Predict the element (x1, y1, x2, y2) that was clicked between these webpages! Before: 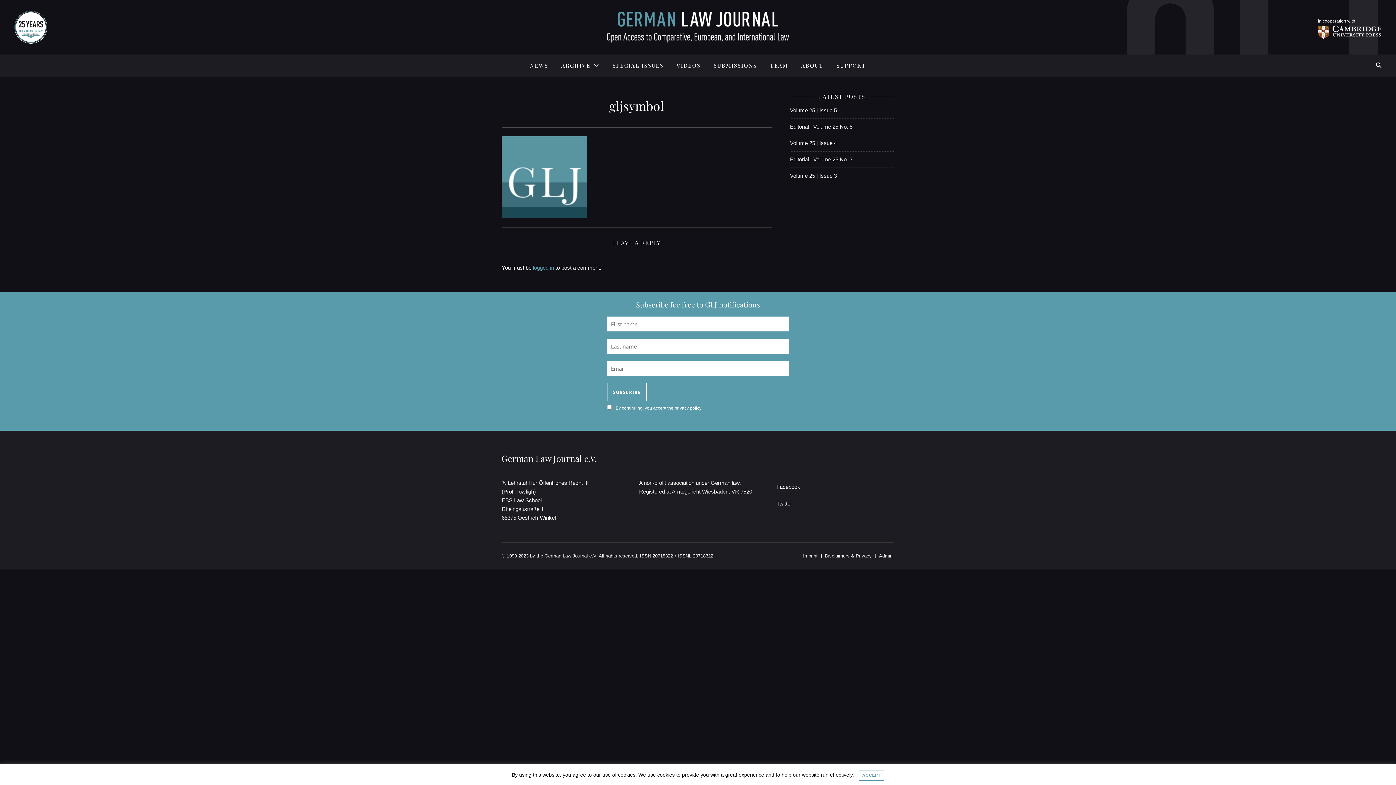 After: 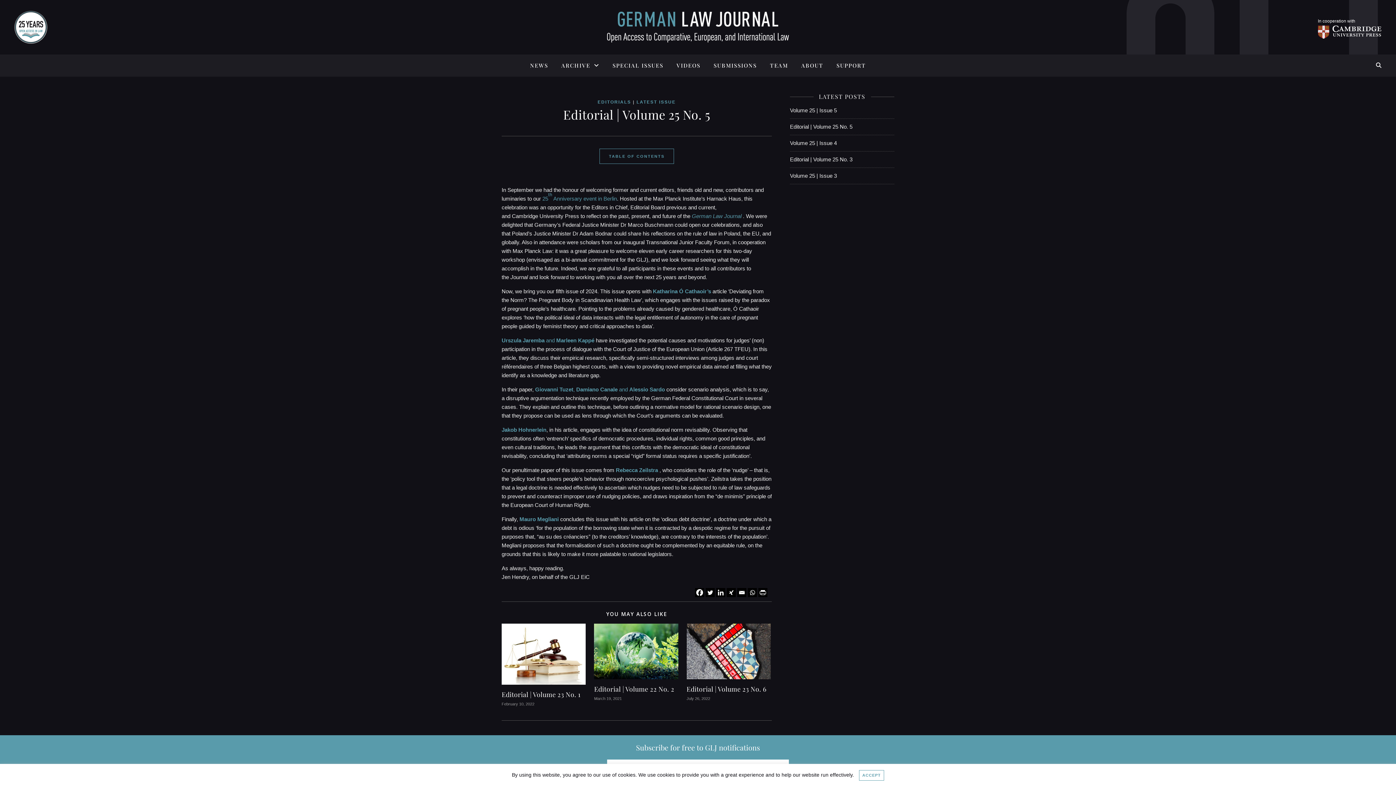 Action: bbox: (790, 123, 852, 129) label: Editorial | Volume 25 No. 5